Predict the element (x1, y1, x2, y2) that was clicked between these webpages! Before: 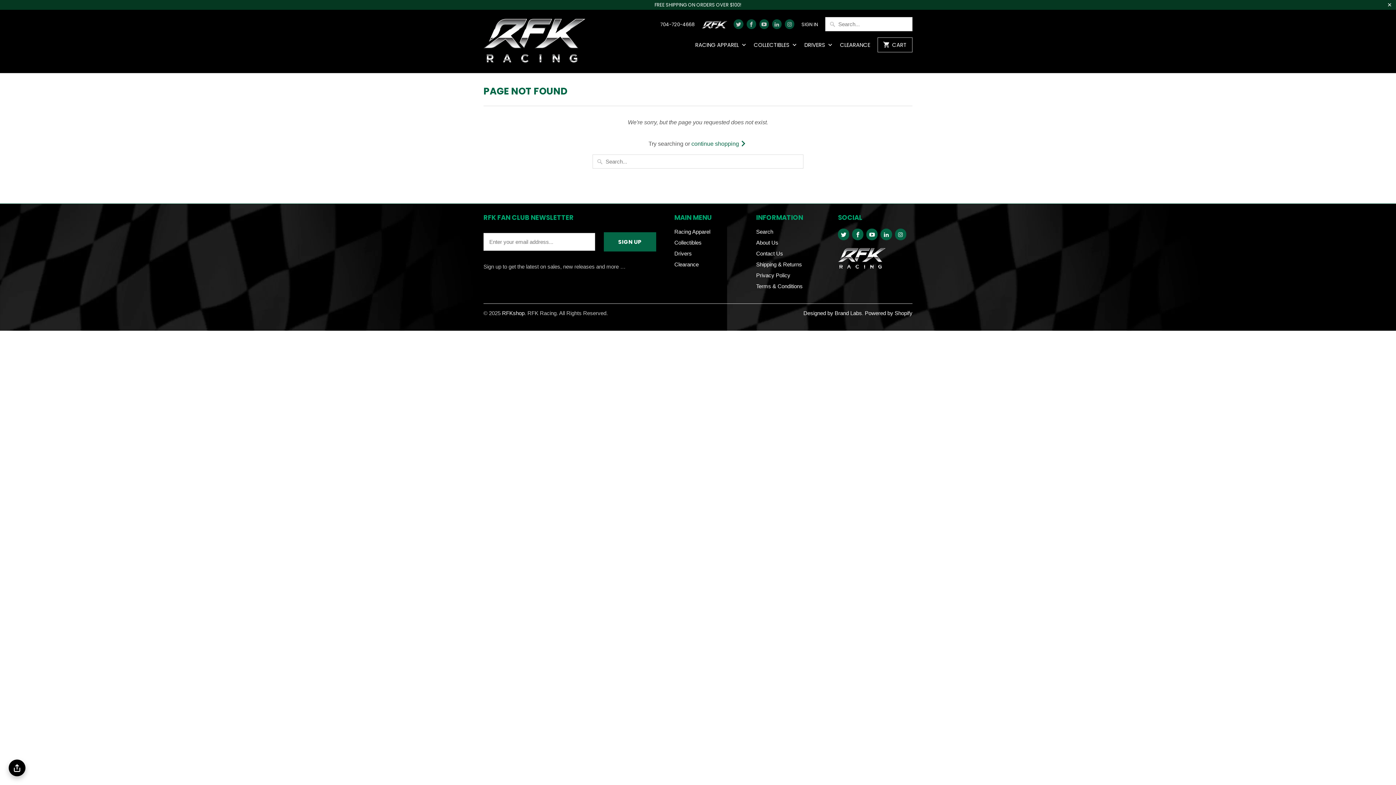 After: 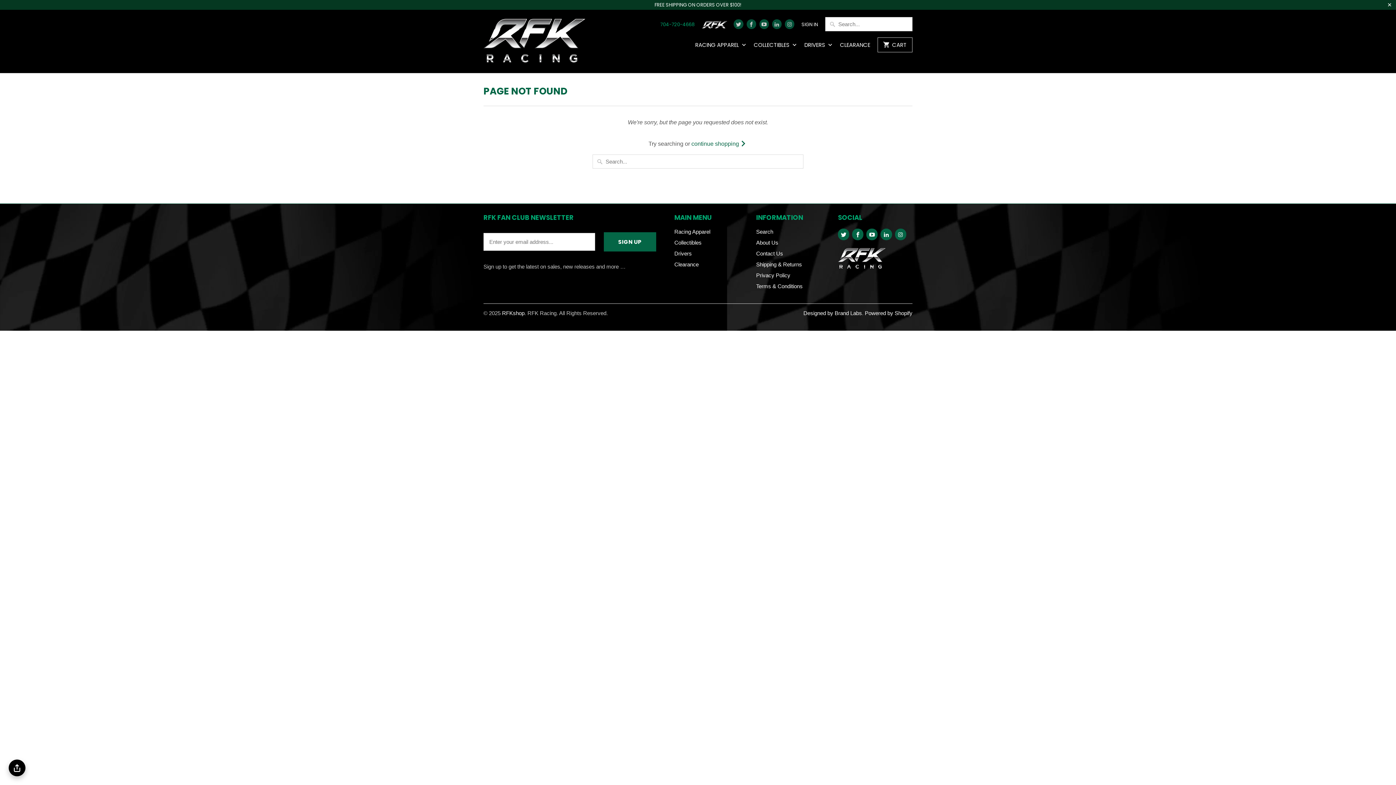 Action: bbox: (660, 21, 694, 31) label: 704-720-4668